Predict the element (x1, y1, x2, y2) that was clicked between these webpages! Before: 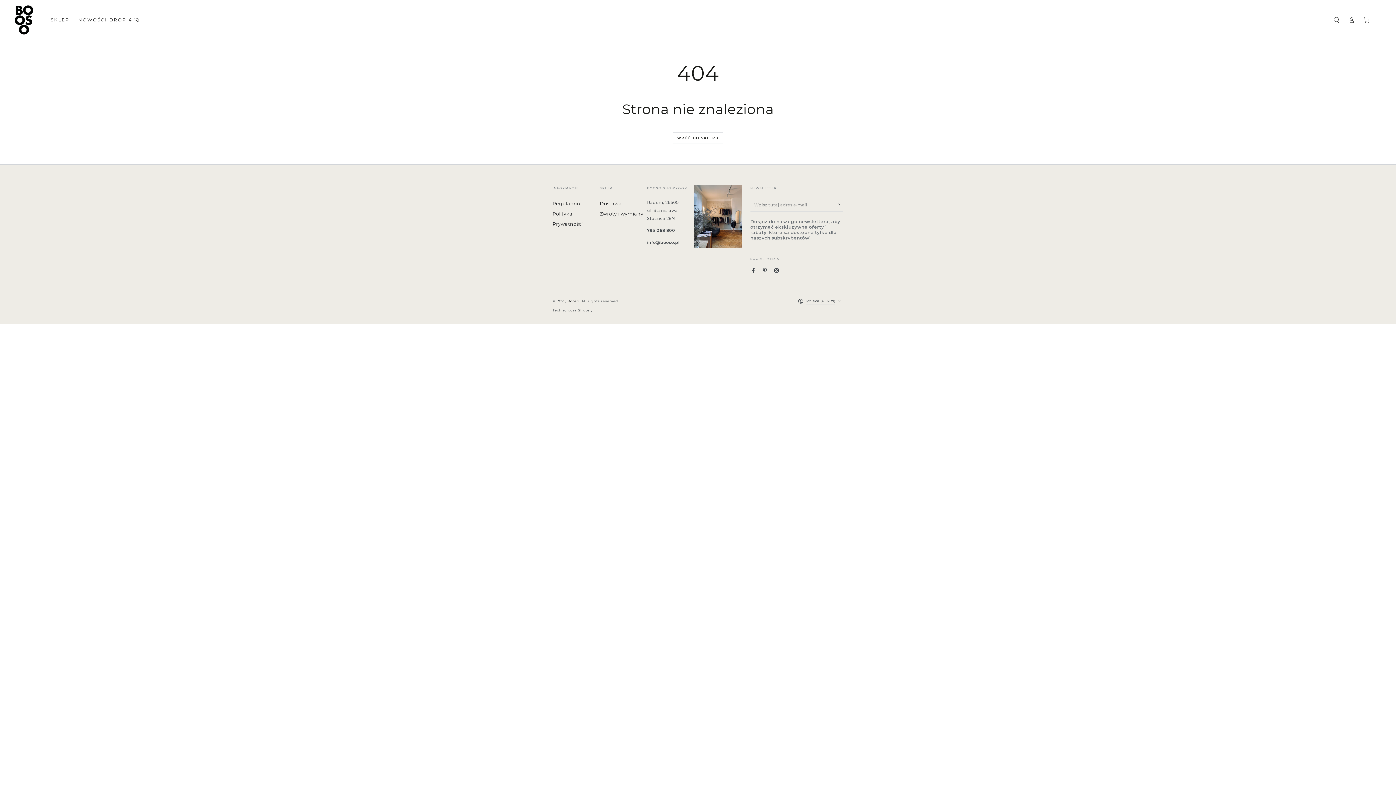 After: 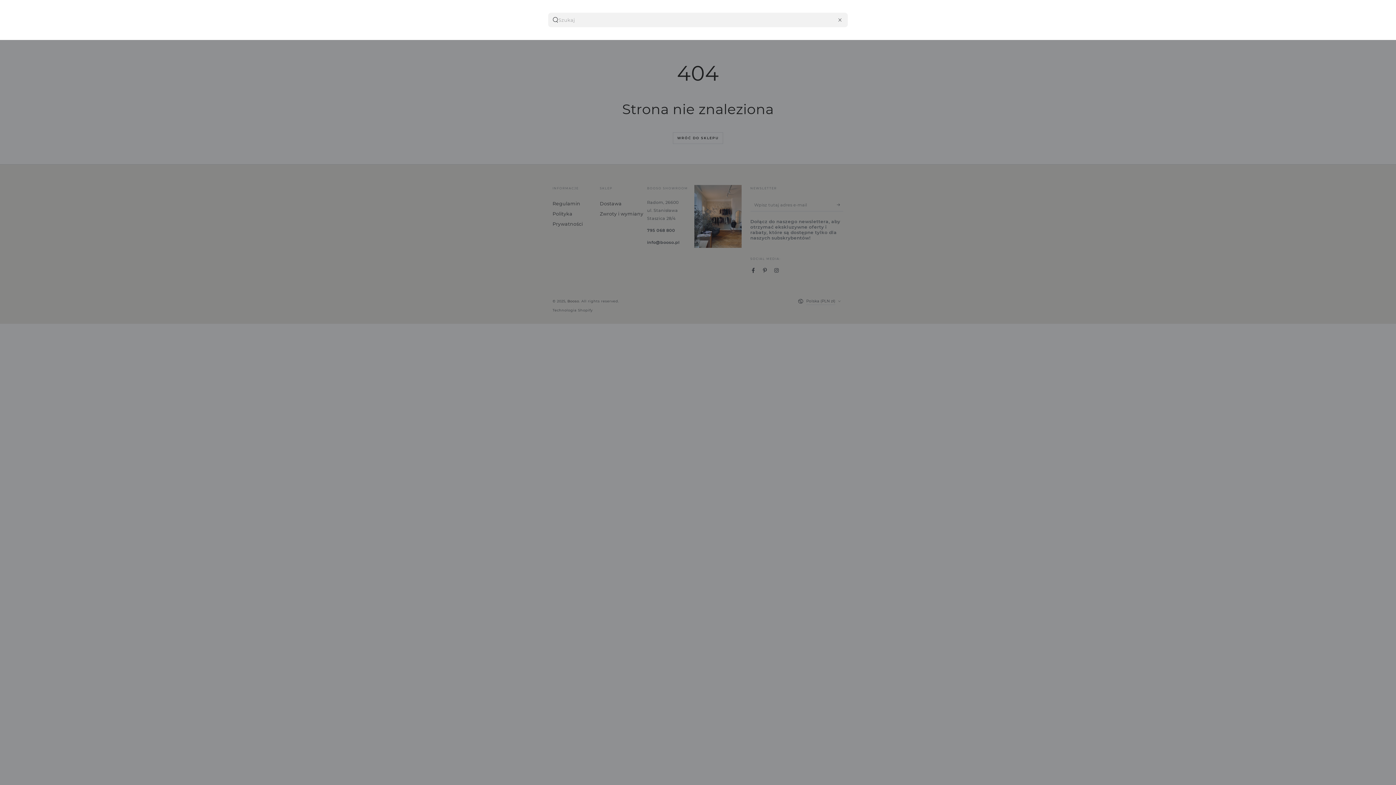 Action: bbox: (1329, 13, 1344, 26) label: Przeszukaj naszą witrynę